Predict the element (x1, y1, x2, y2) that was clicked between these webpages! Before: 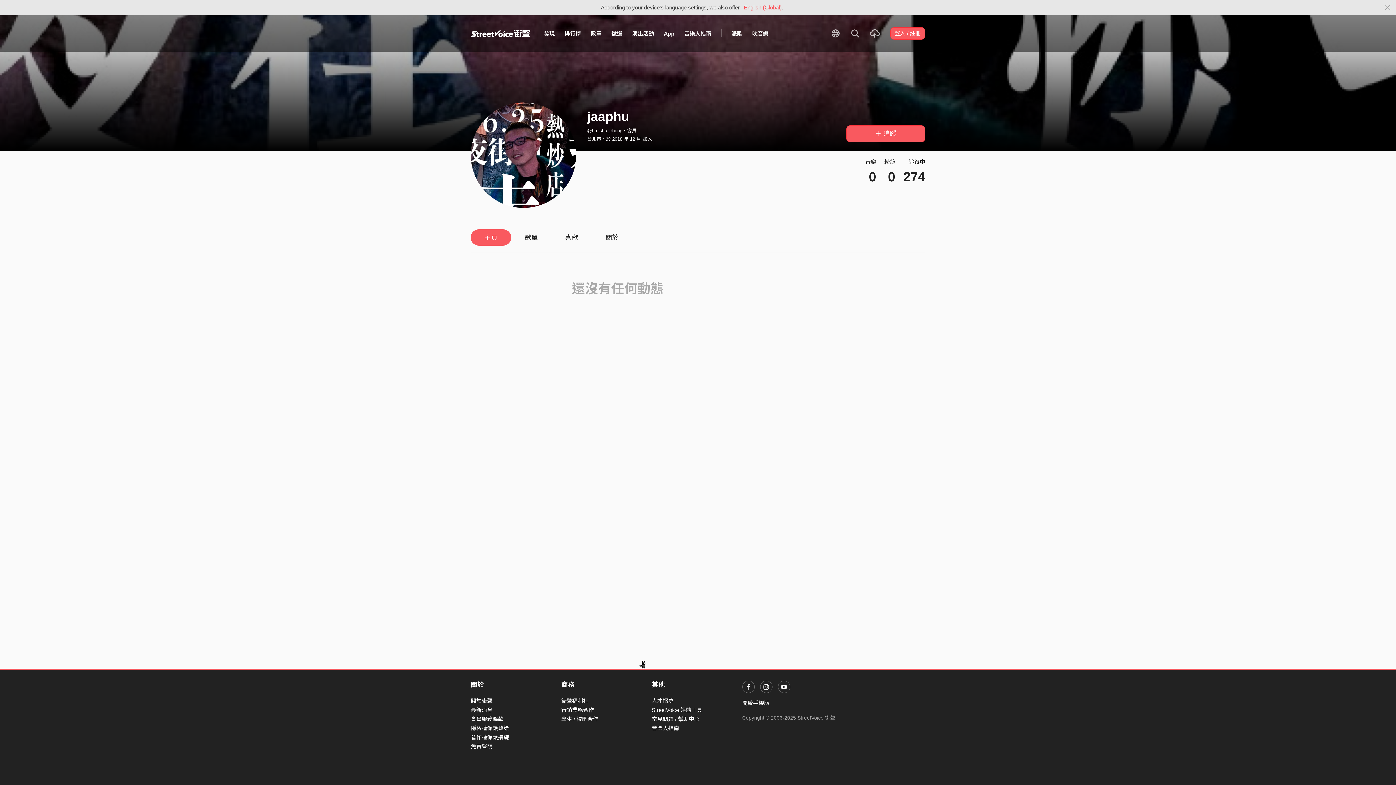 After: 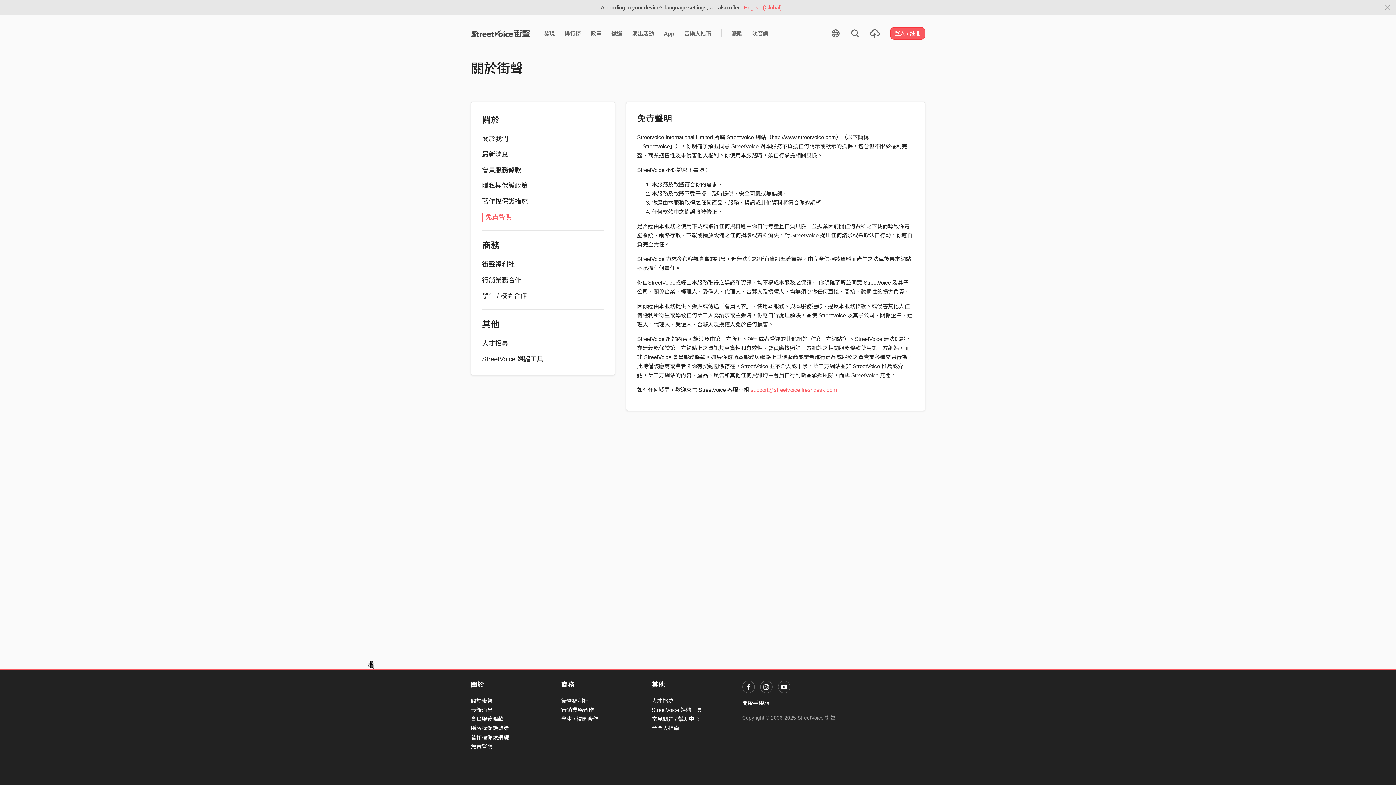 Action: label: 免責聲明 bbox: (470, 743, 492, 749)